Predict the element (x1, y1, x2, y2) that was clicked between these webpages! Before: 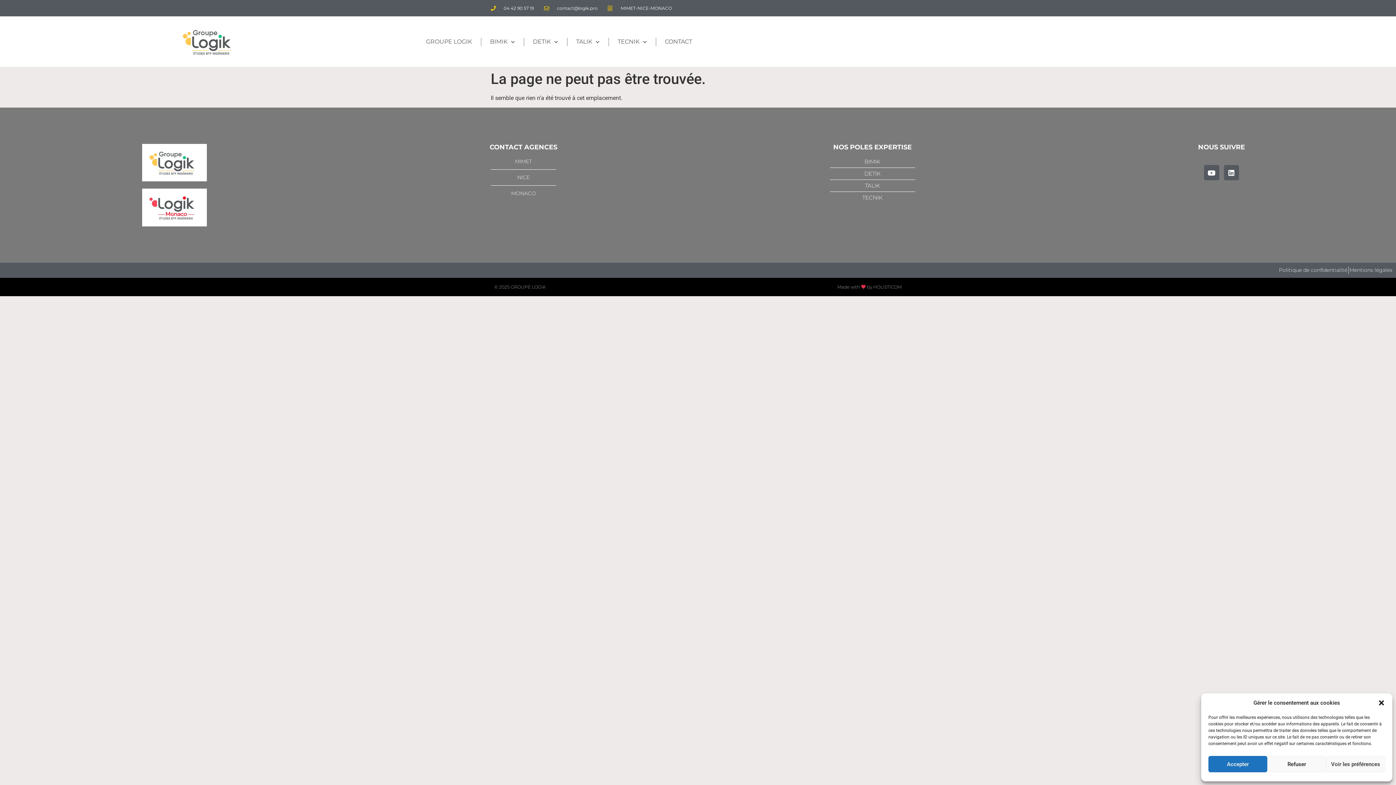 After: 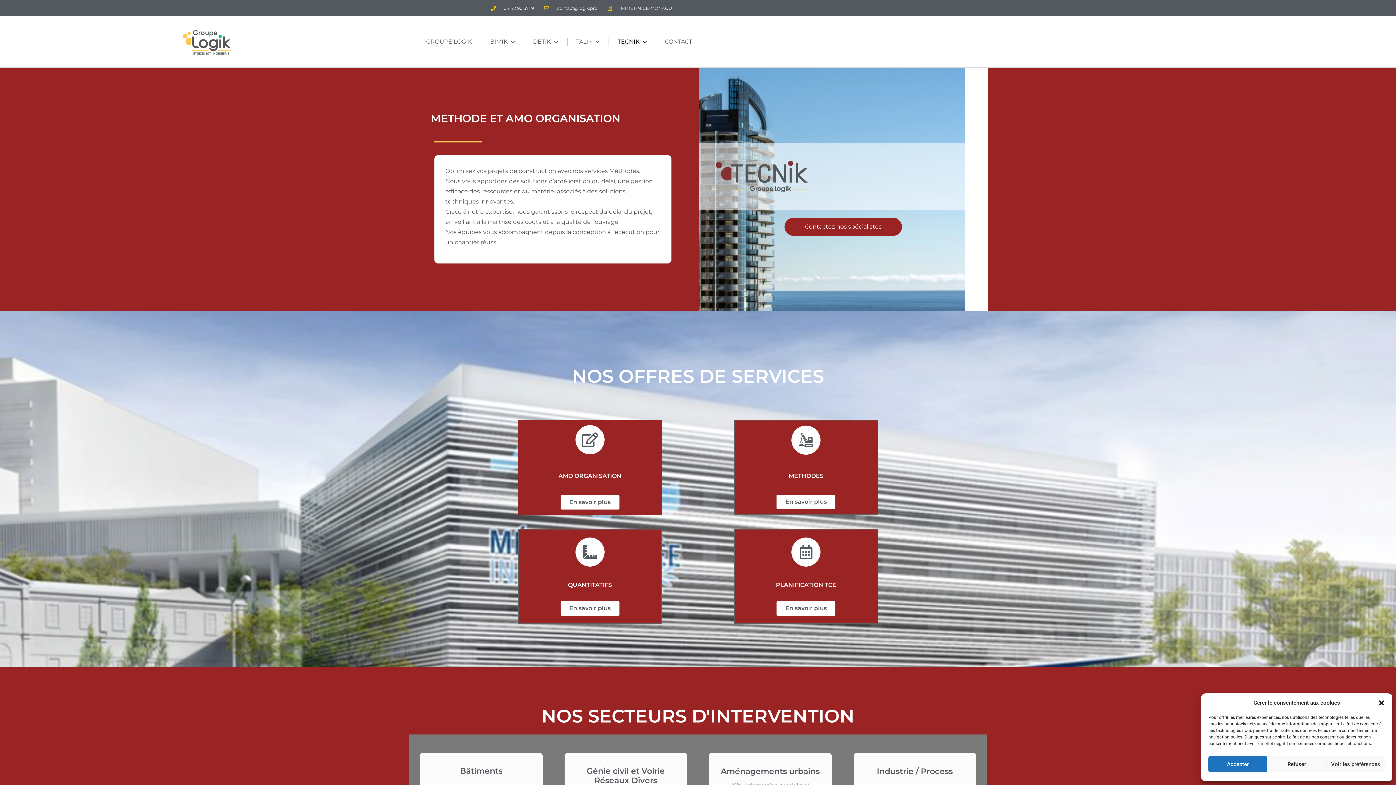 Action: label: TECNIK bbox: (709, 193, 1036, 201)